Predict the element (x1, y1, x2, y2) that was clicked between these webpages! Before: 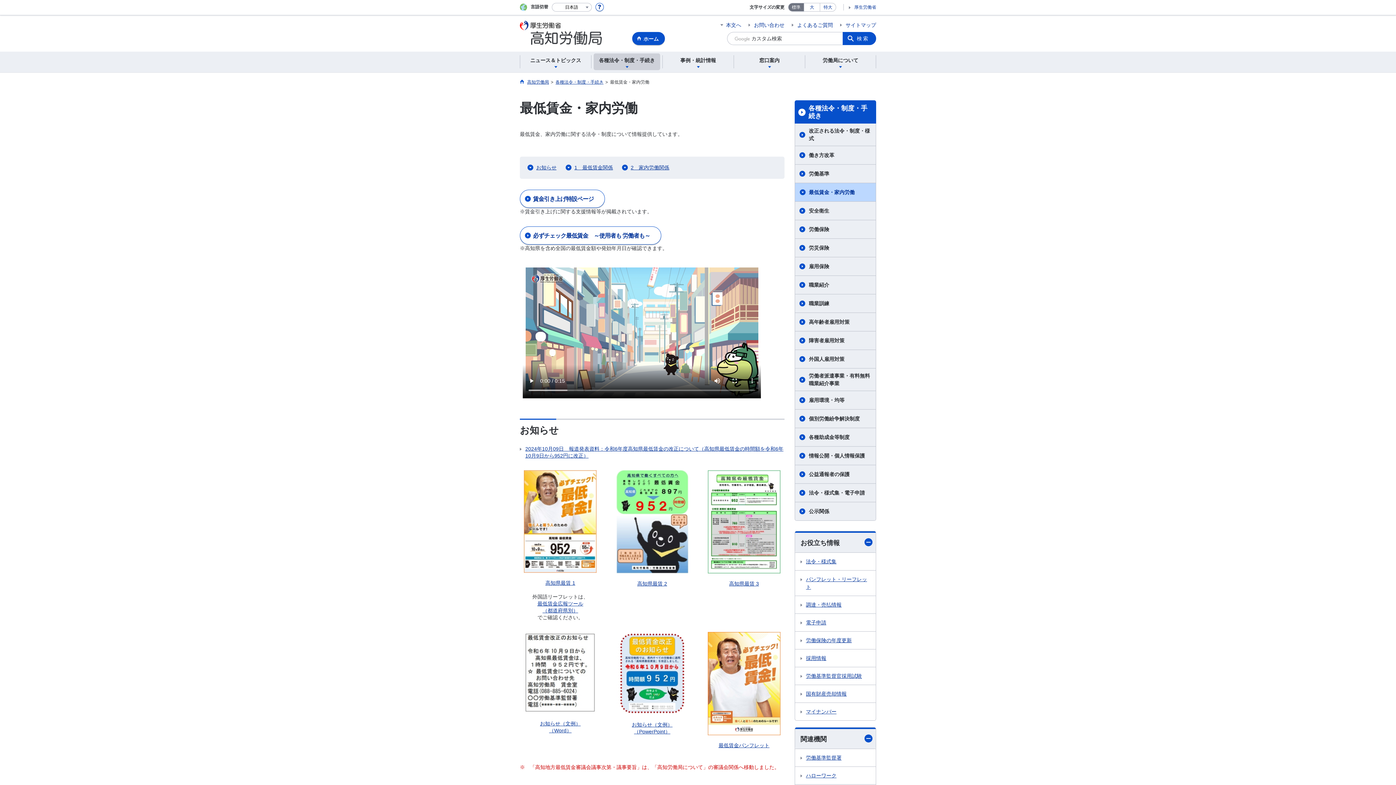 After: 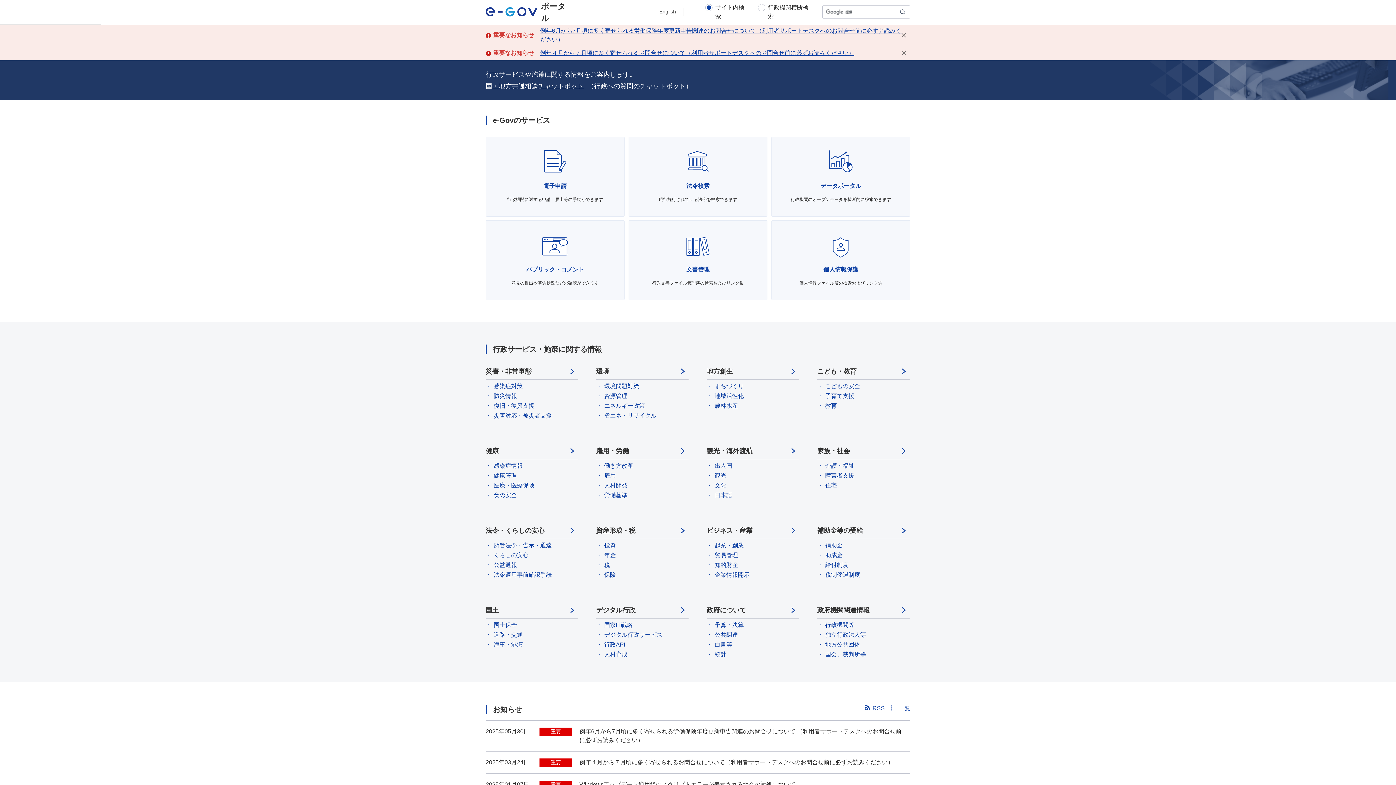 Action: label: 電子申請 bbox: (795, 614, 876, 631)